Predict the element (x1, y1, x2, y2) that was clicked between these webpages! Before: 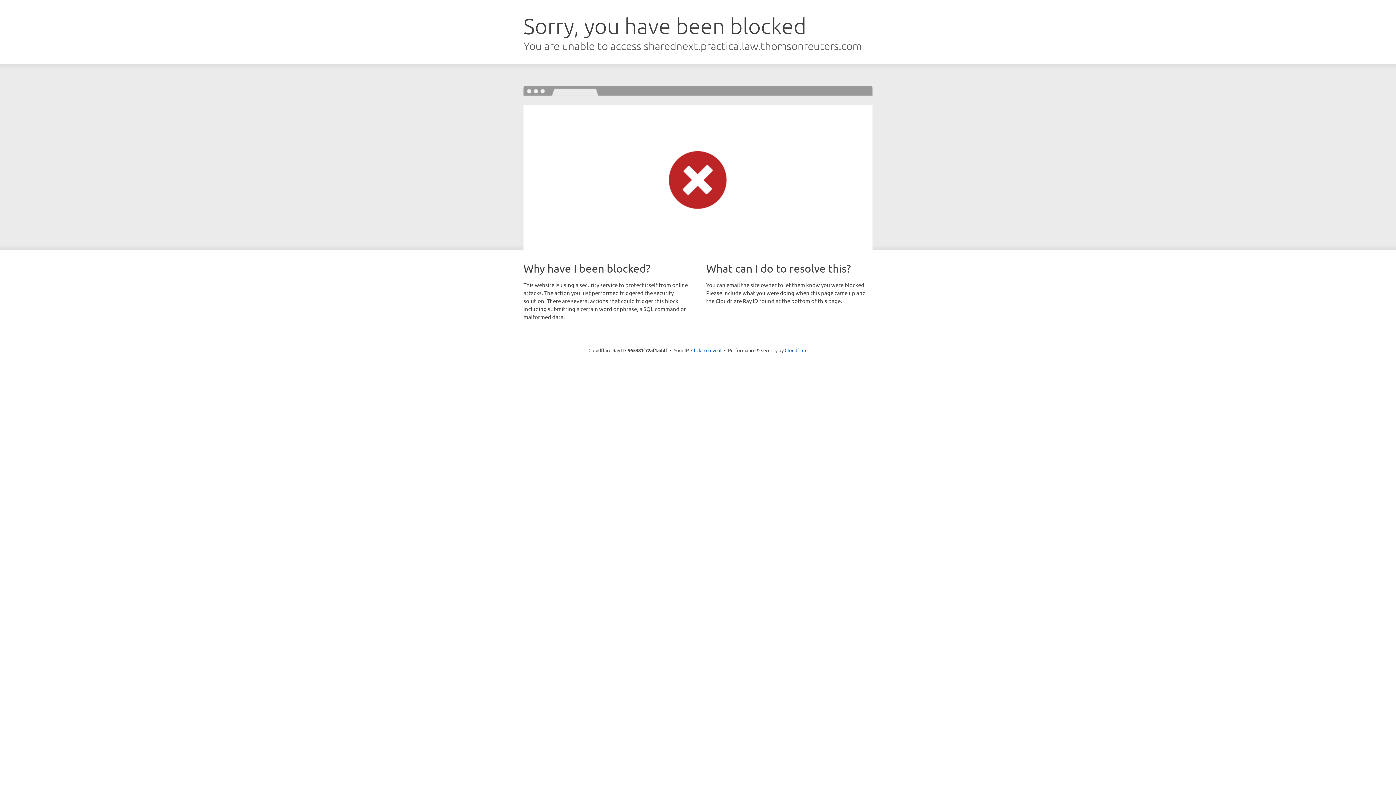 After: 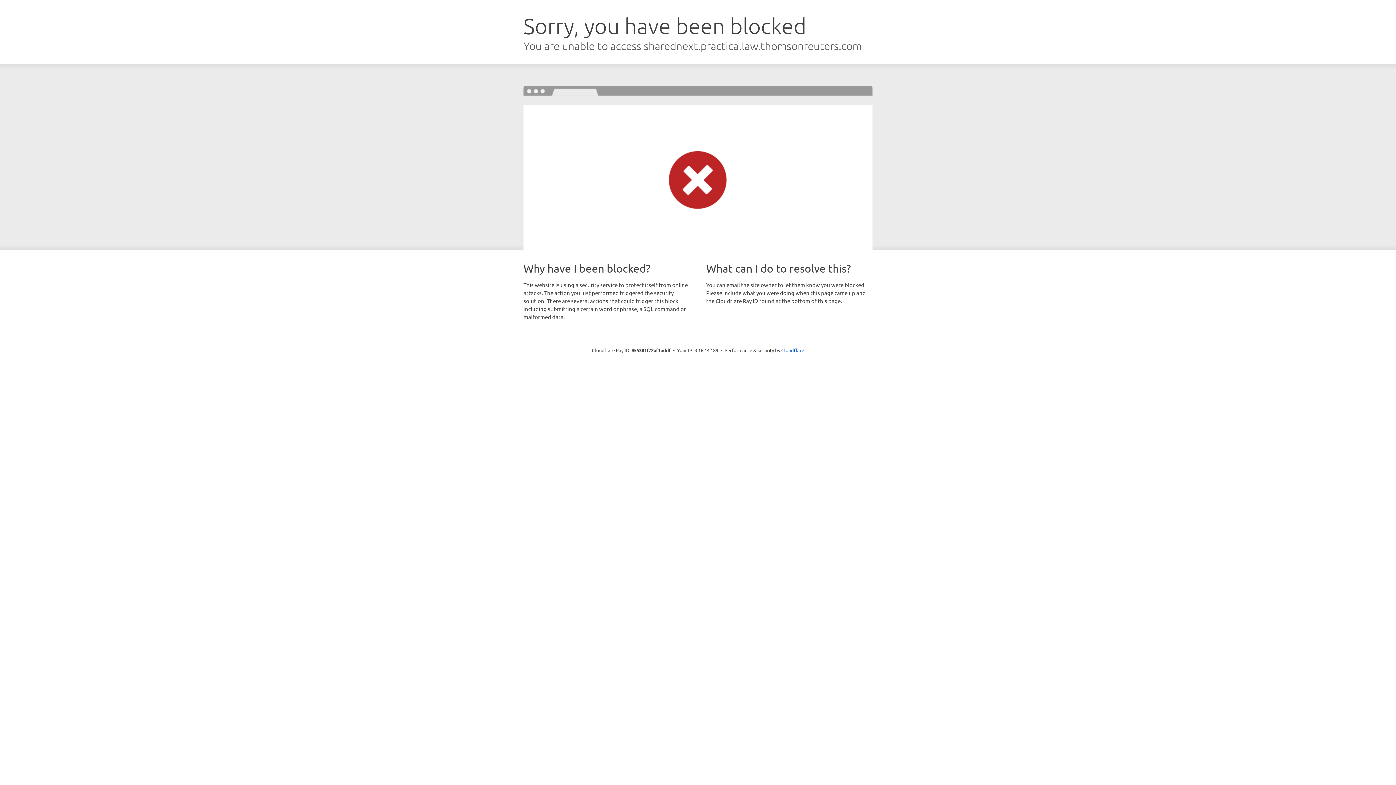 Action: label: Click to reveal bbox: (691, 346, 721, 353)